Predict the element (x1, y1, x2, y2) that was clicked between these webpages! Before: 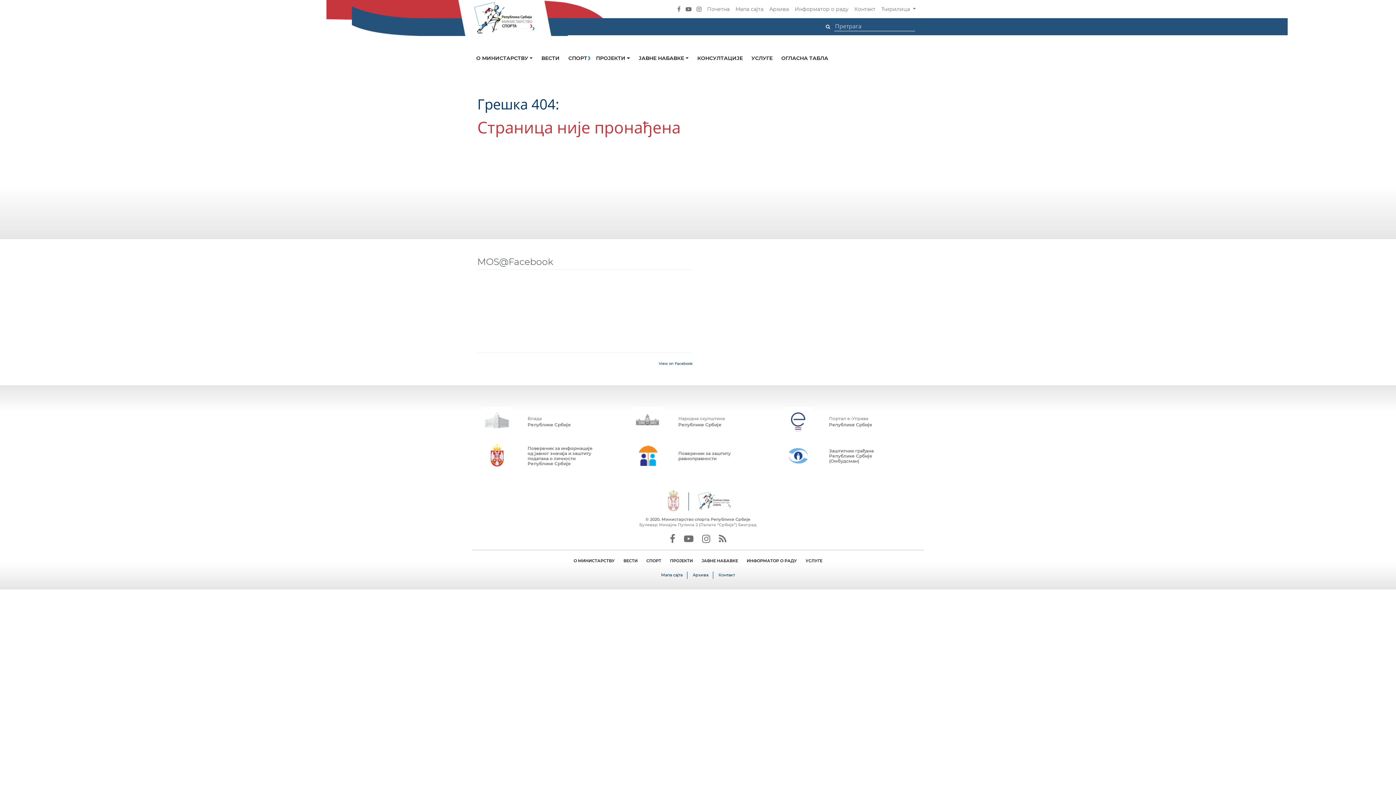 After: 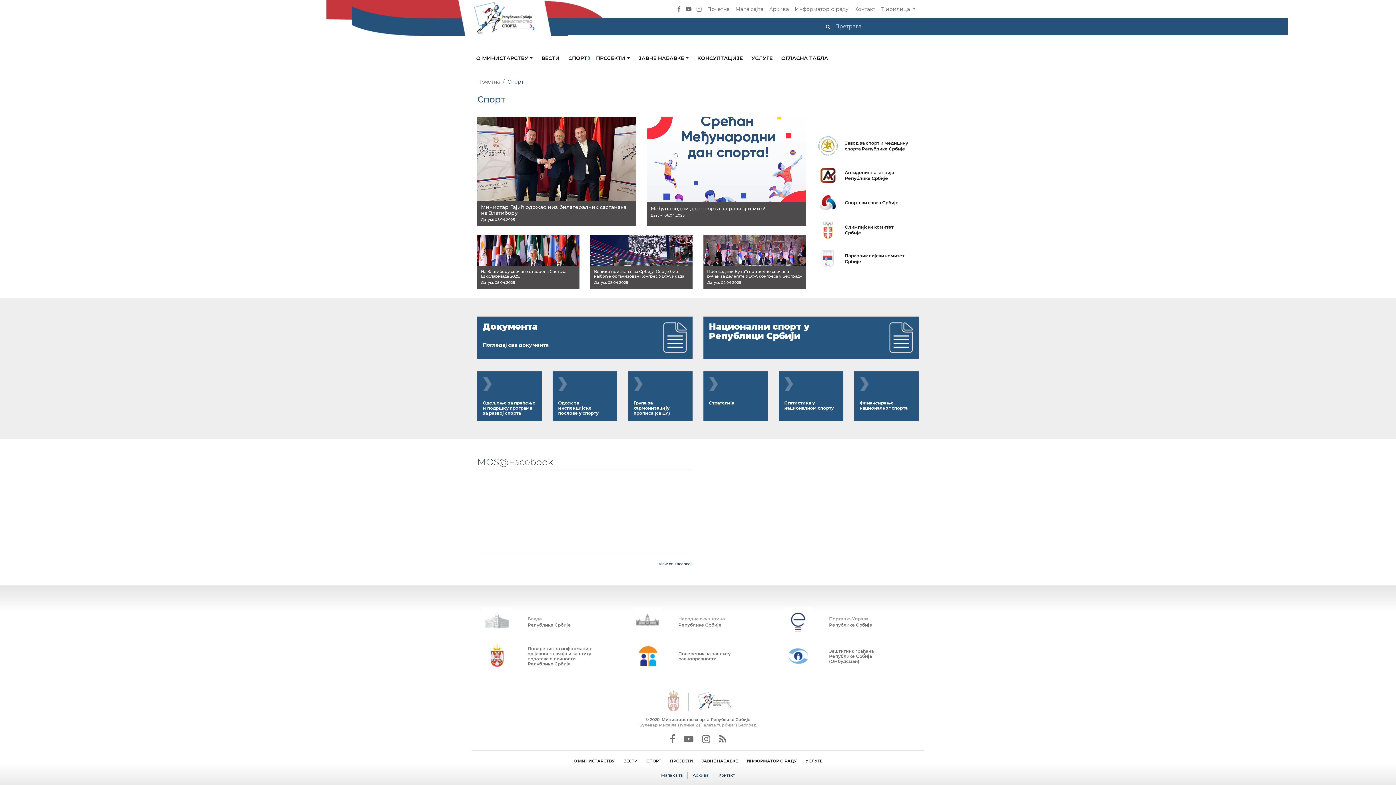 Action: bbox: (646, 558, 661, 563) label: СПОРТ